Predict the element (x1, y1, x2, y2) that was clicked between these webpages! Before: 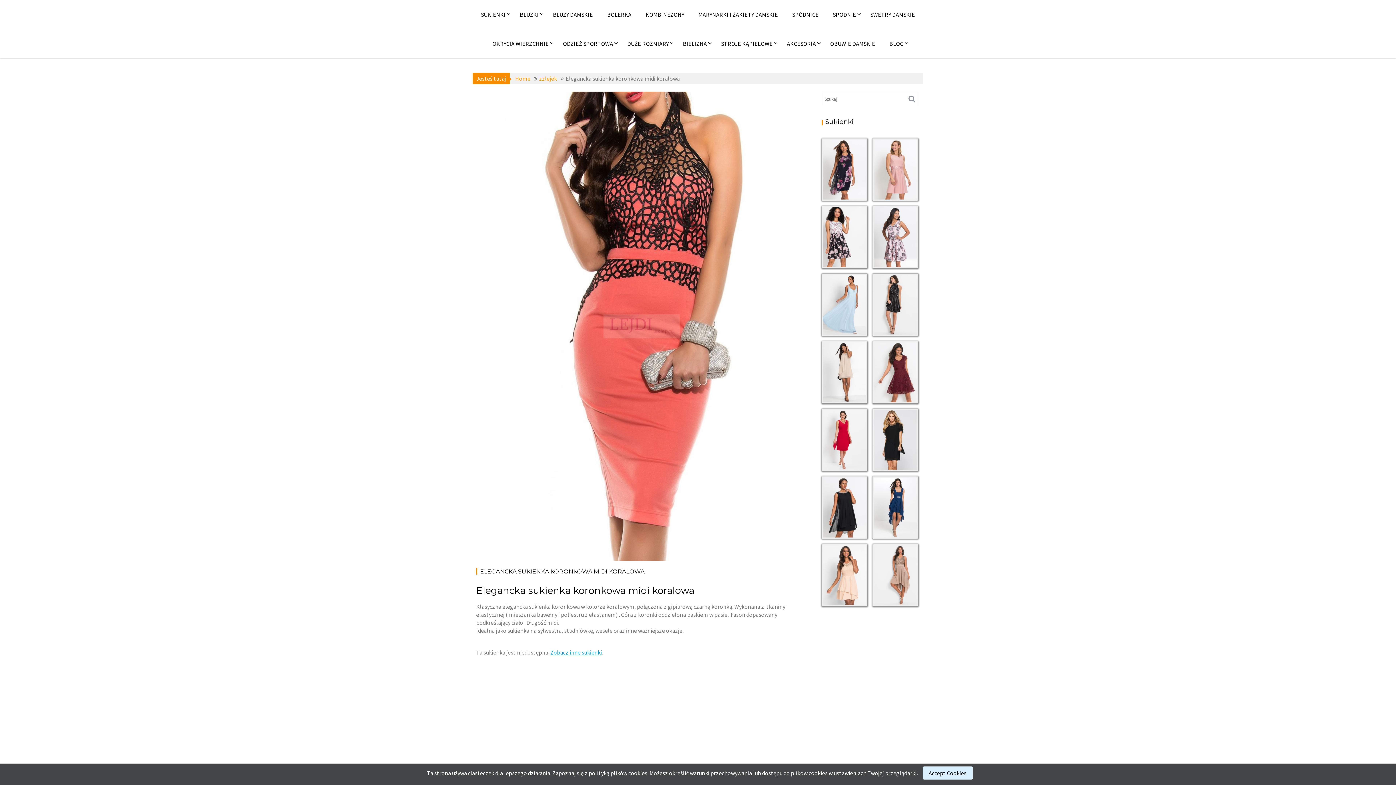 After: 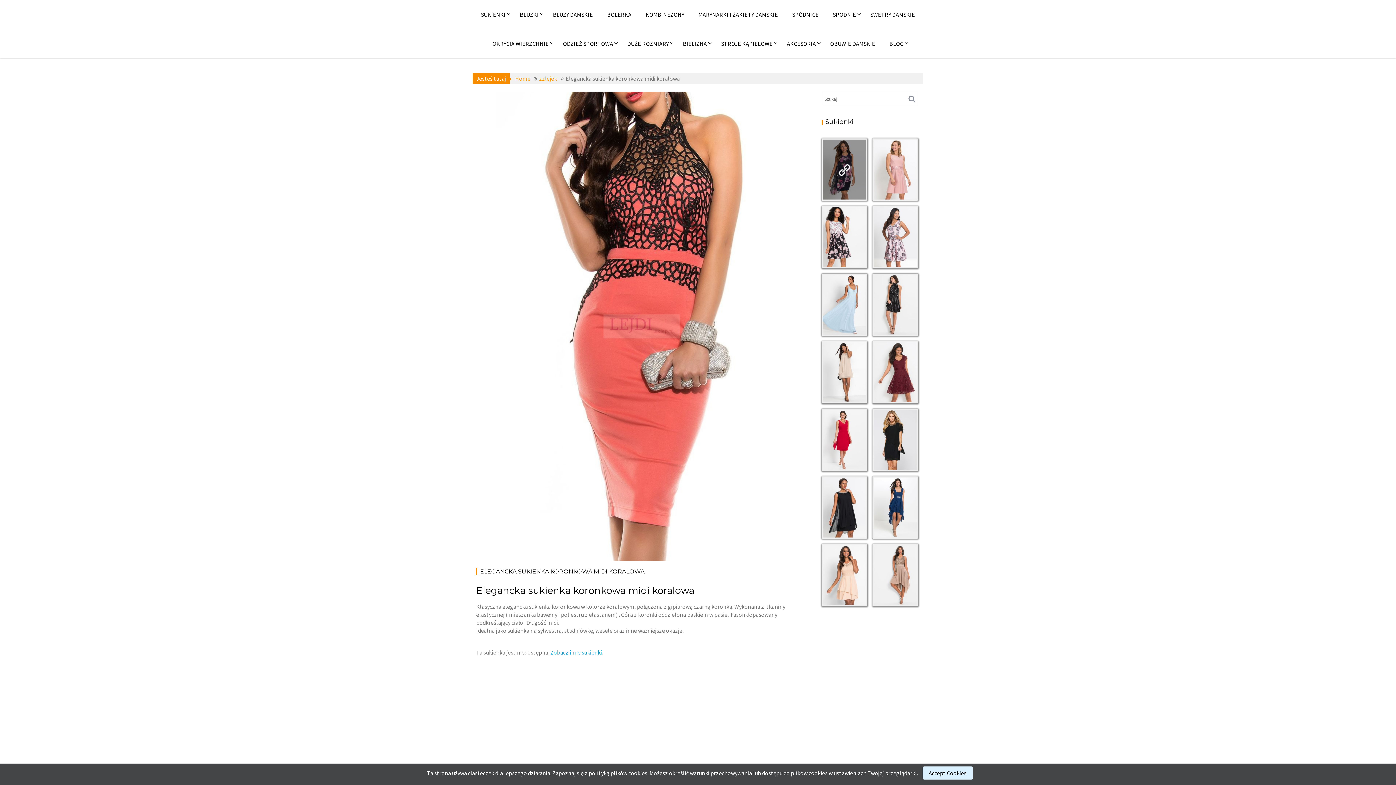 Action: bbox: (821, 138, 867, 200)